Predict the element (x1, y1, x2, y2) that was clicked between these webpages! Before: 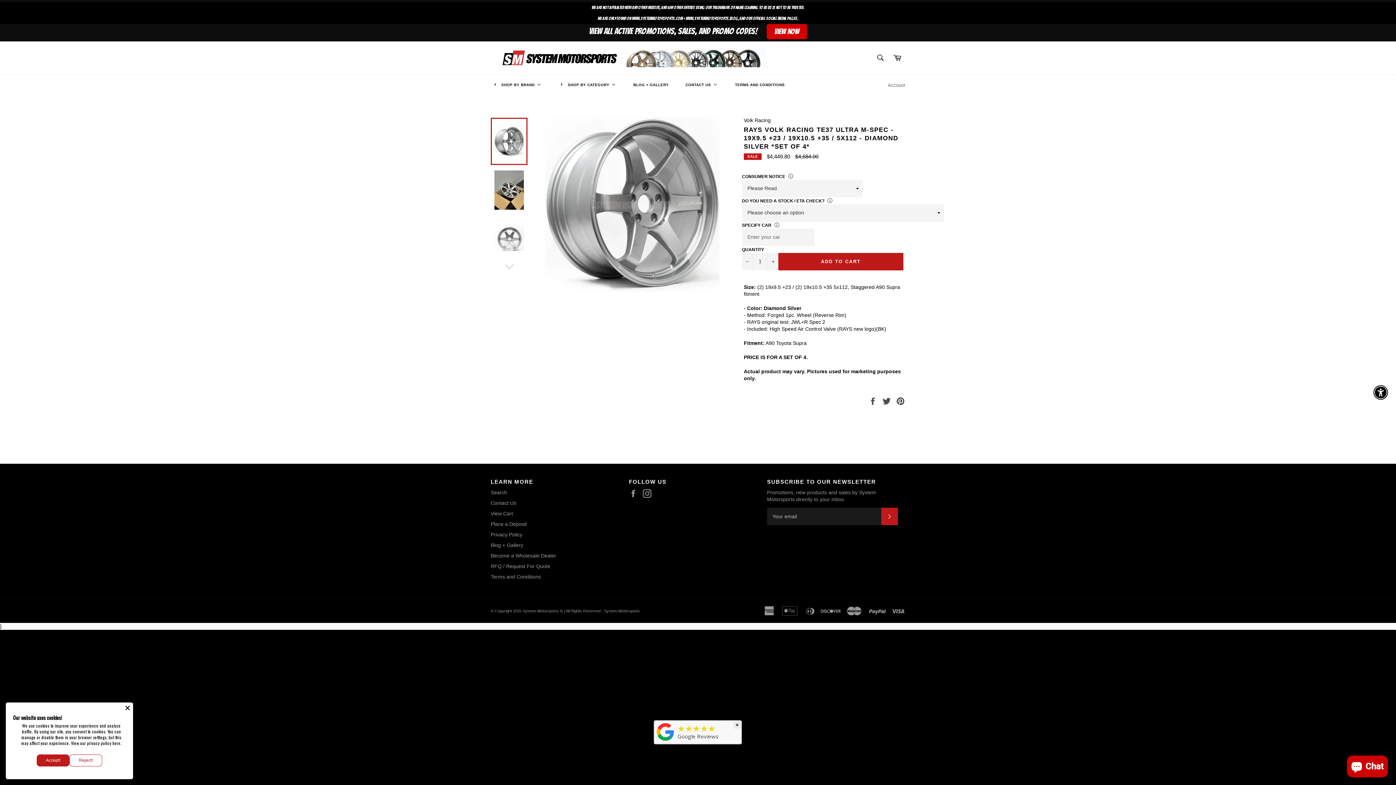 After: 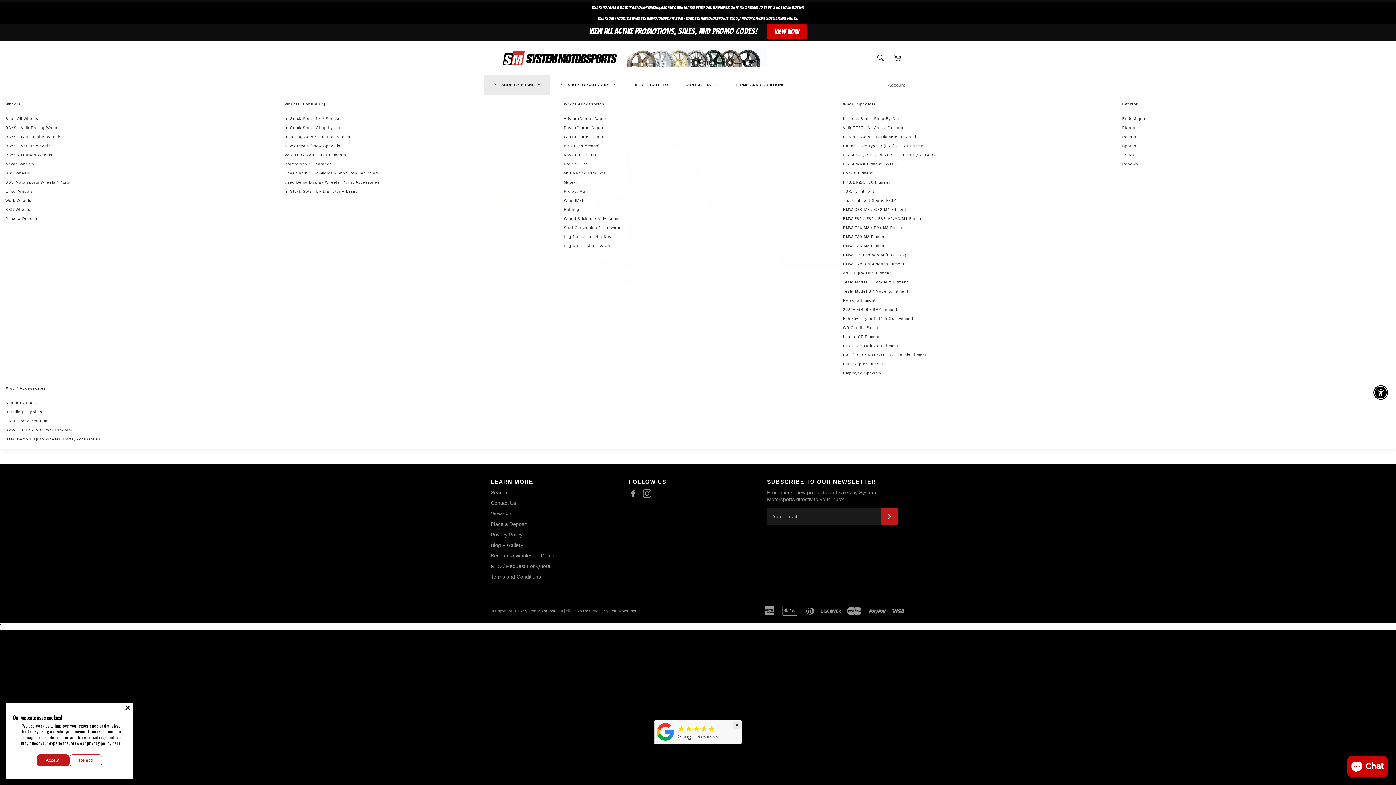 Action: bbox: (483, 74, 550, 95) label: Shop by Brand